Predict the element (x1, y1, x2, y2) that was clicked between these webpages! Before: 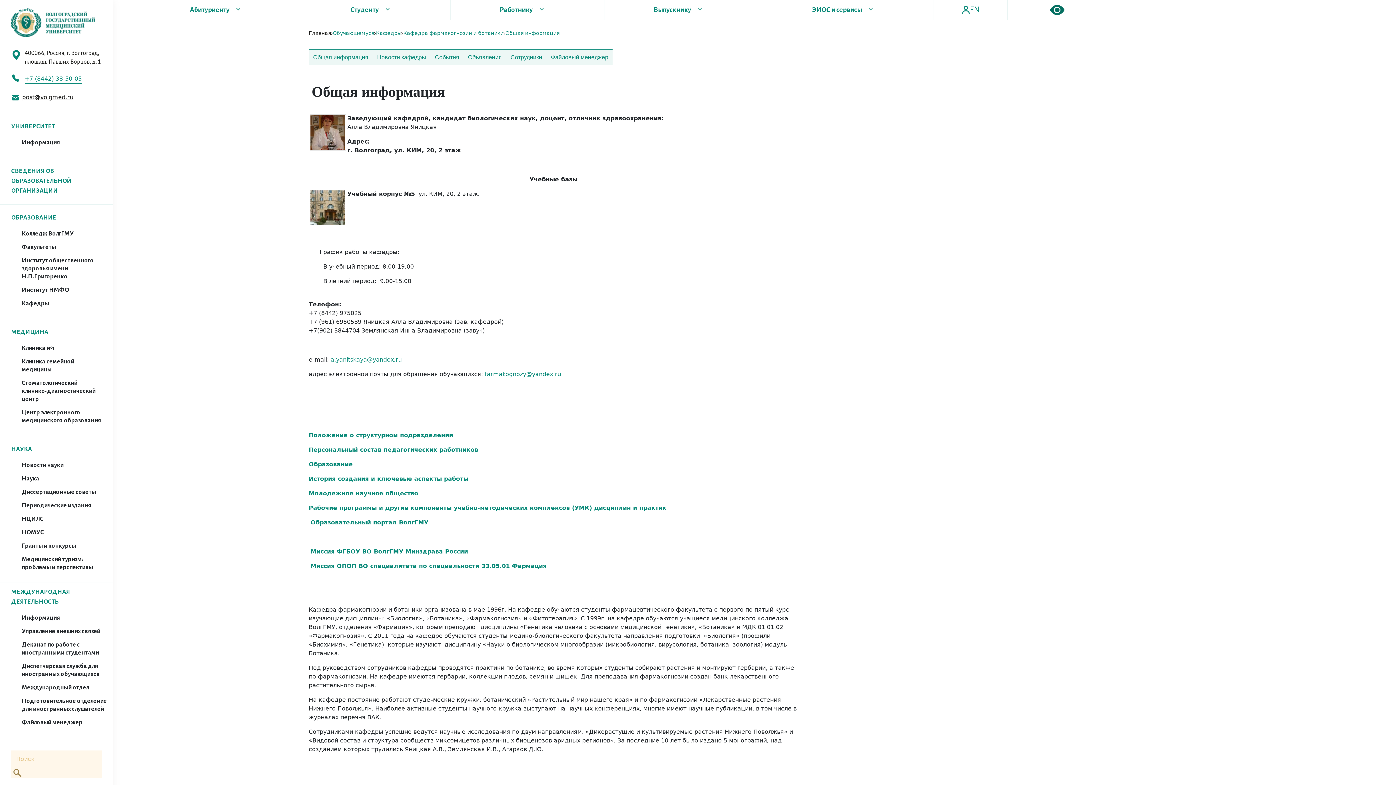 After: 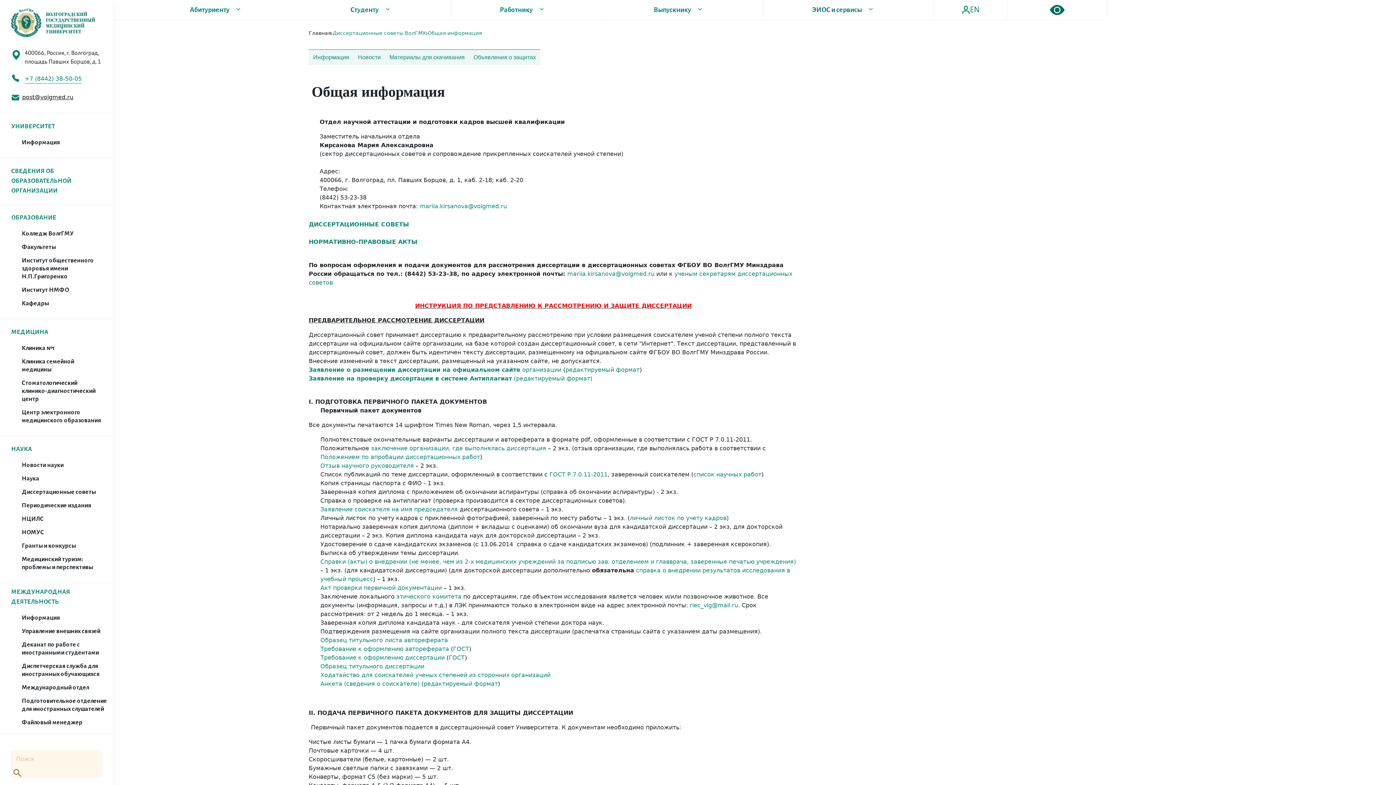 Action: label: Диссертационные советы bbox: (21, 489, 96, 496)